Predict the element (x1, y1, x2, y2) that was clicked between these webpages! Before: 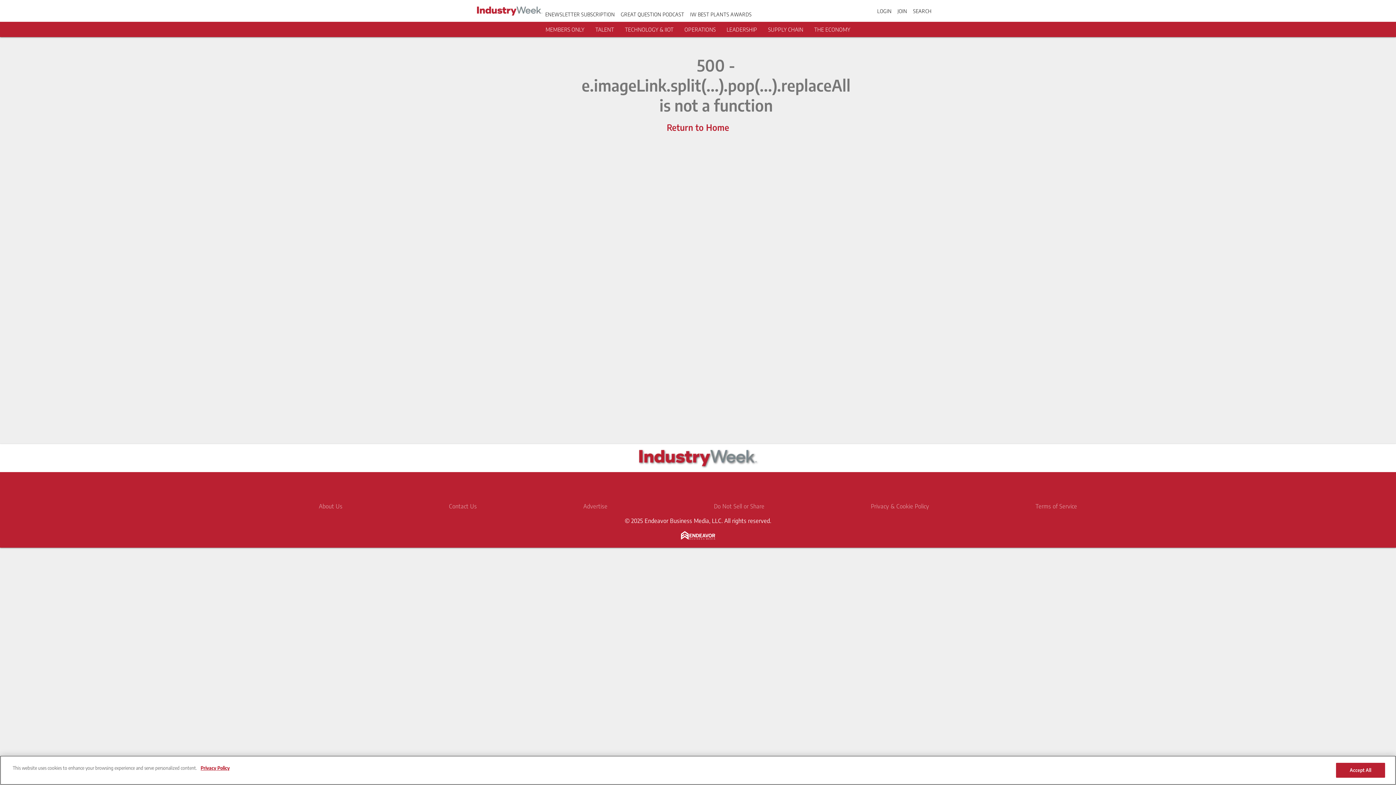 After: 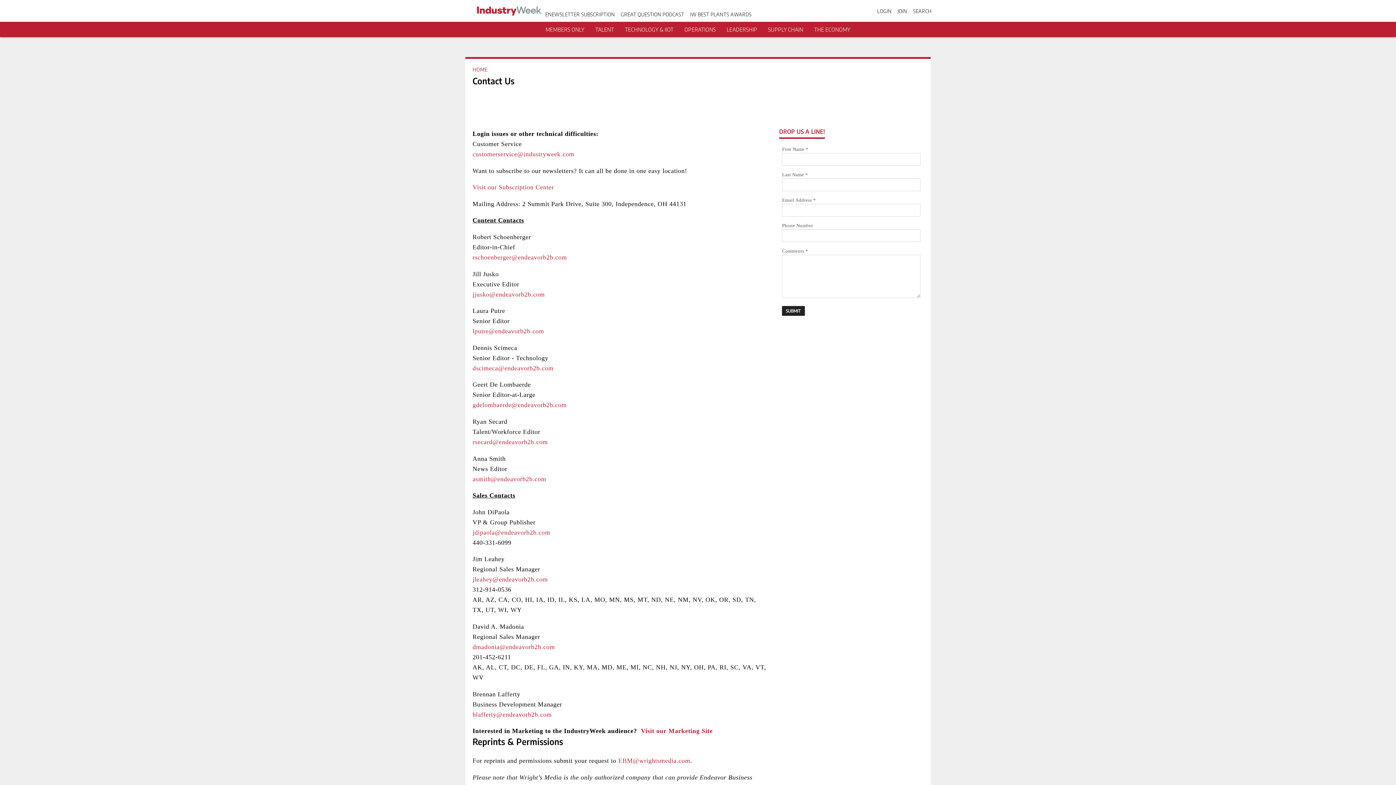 Action: label: Contact Us bbox: (449, 502, 477, 510)